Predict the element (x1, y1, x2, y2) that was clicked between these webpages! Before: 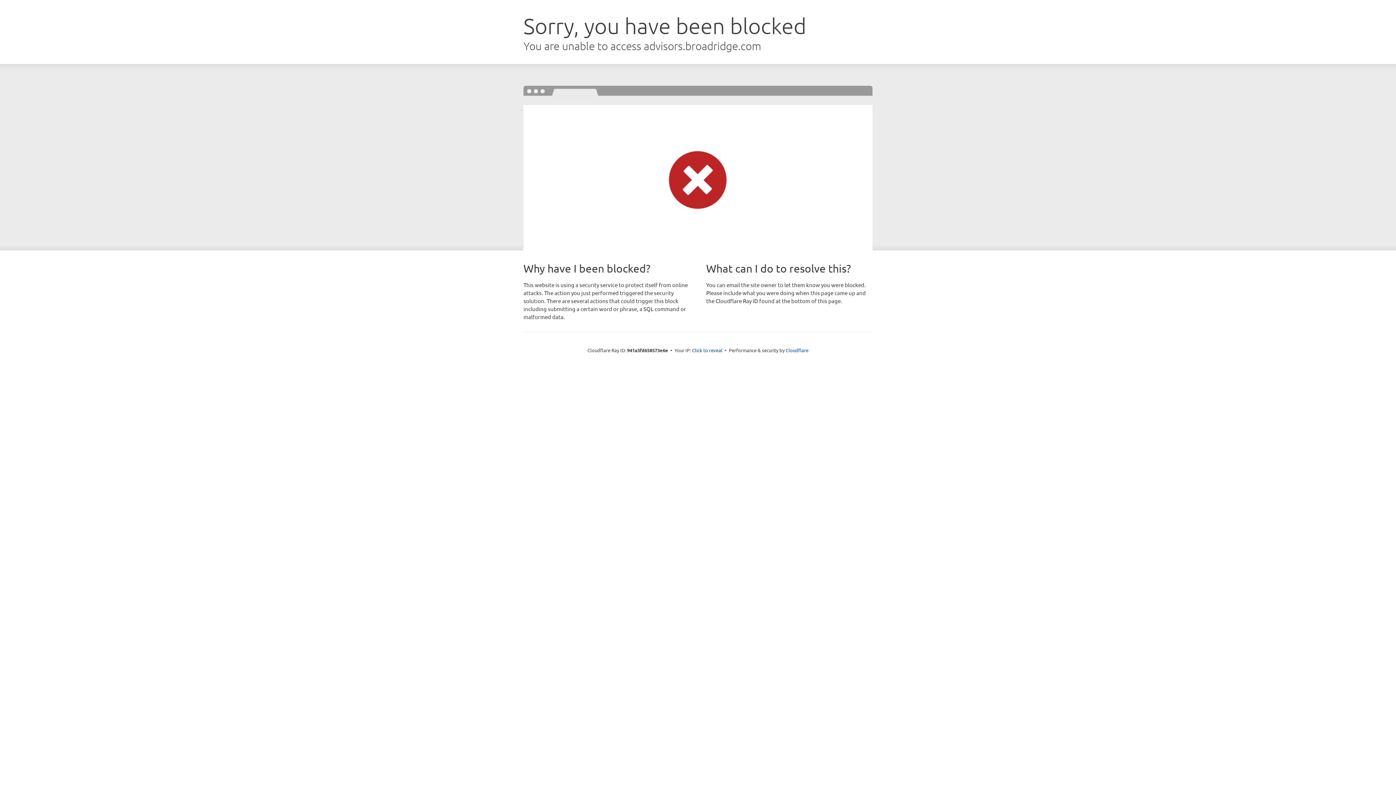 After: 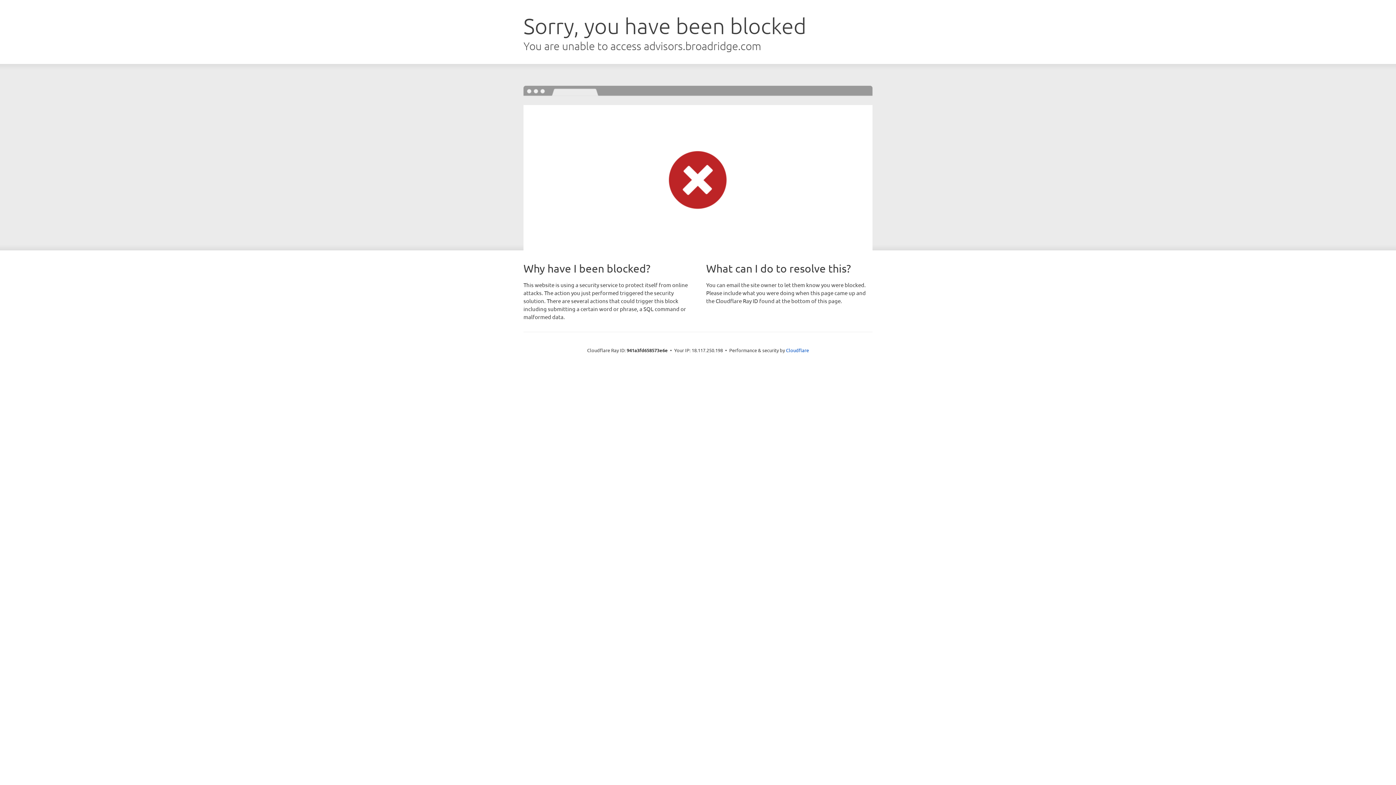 Action: bbox: (692, 346, 722, 353) label: Click to reveal